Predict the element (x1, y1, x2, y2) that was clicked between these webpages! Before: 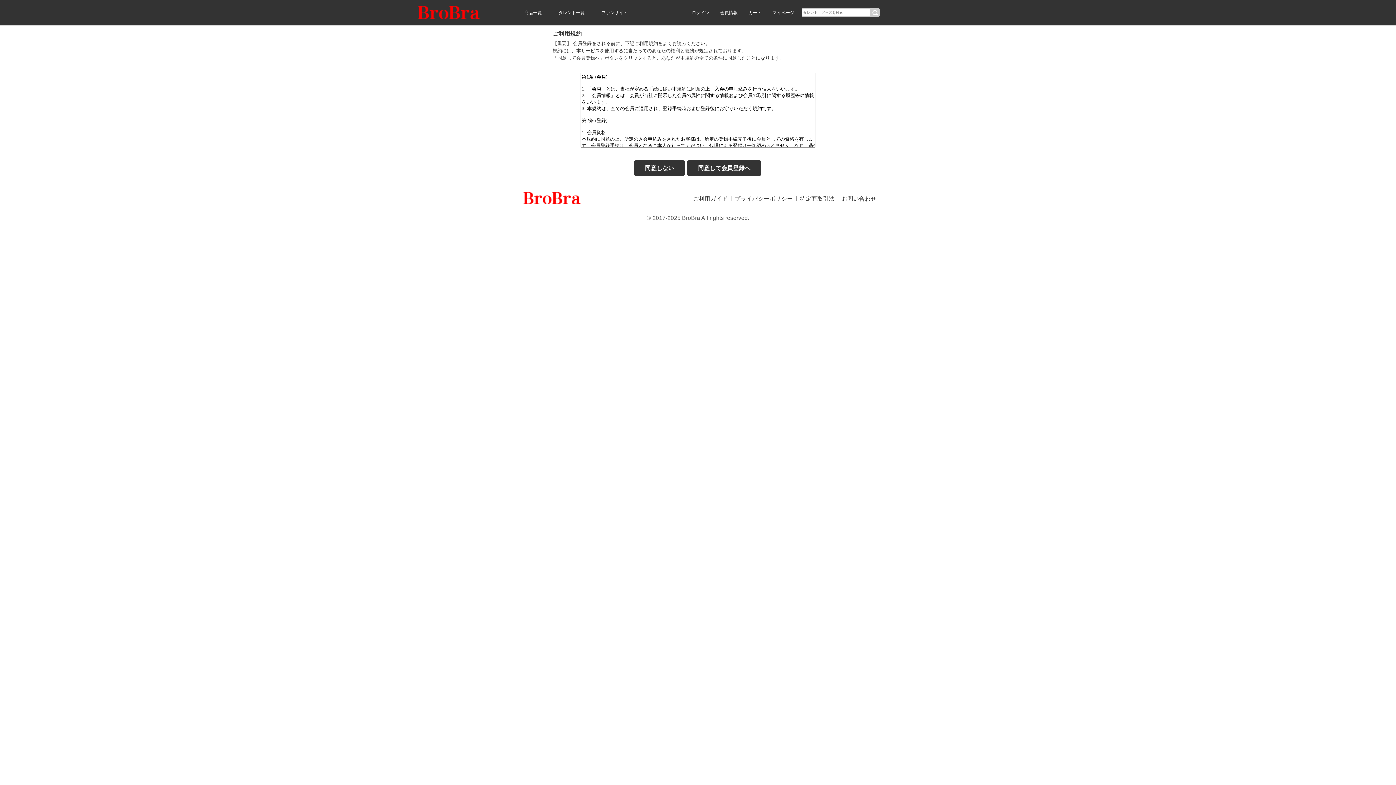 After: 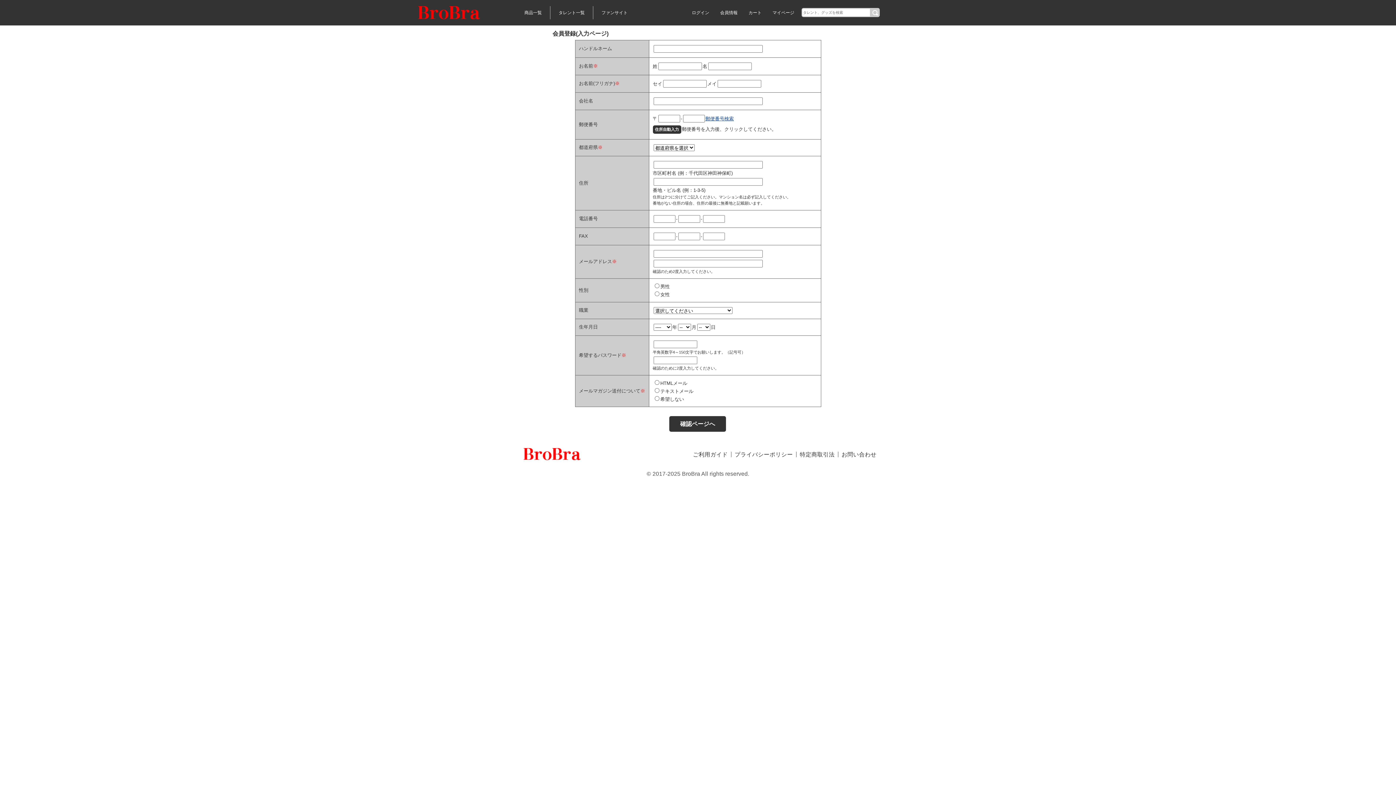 Action: bbox: (687, 160, 761, 176) label: 同意して会員登録へ